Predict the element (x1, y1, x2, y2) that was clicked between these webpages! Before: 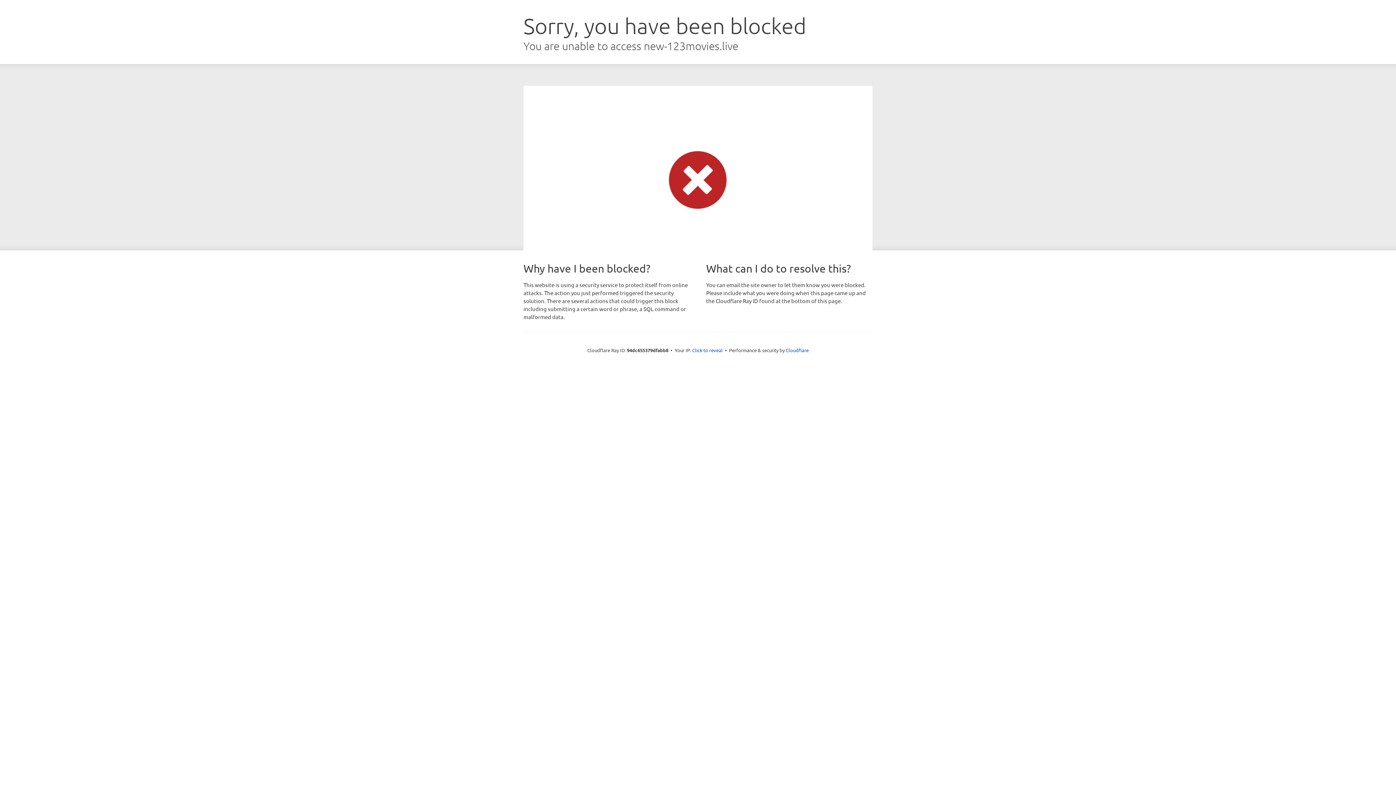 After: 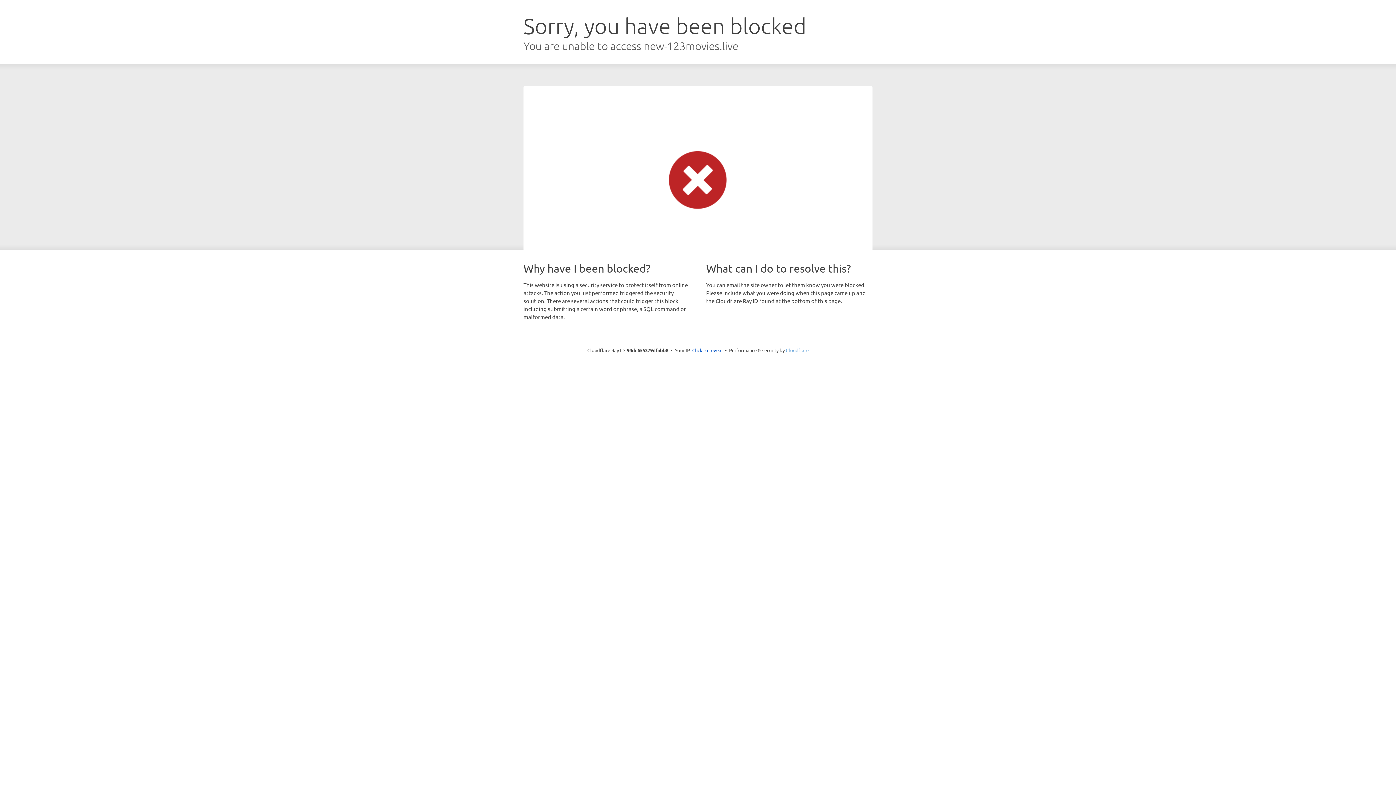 Action: label: Cloudflare bbox: (786, 347, 808, 353)